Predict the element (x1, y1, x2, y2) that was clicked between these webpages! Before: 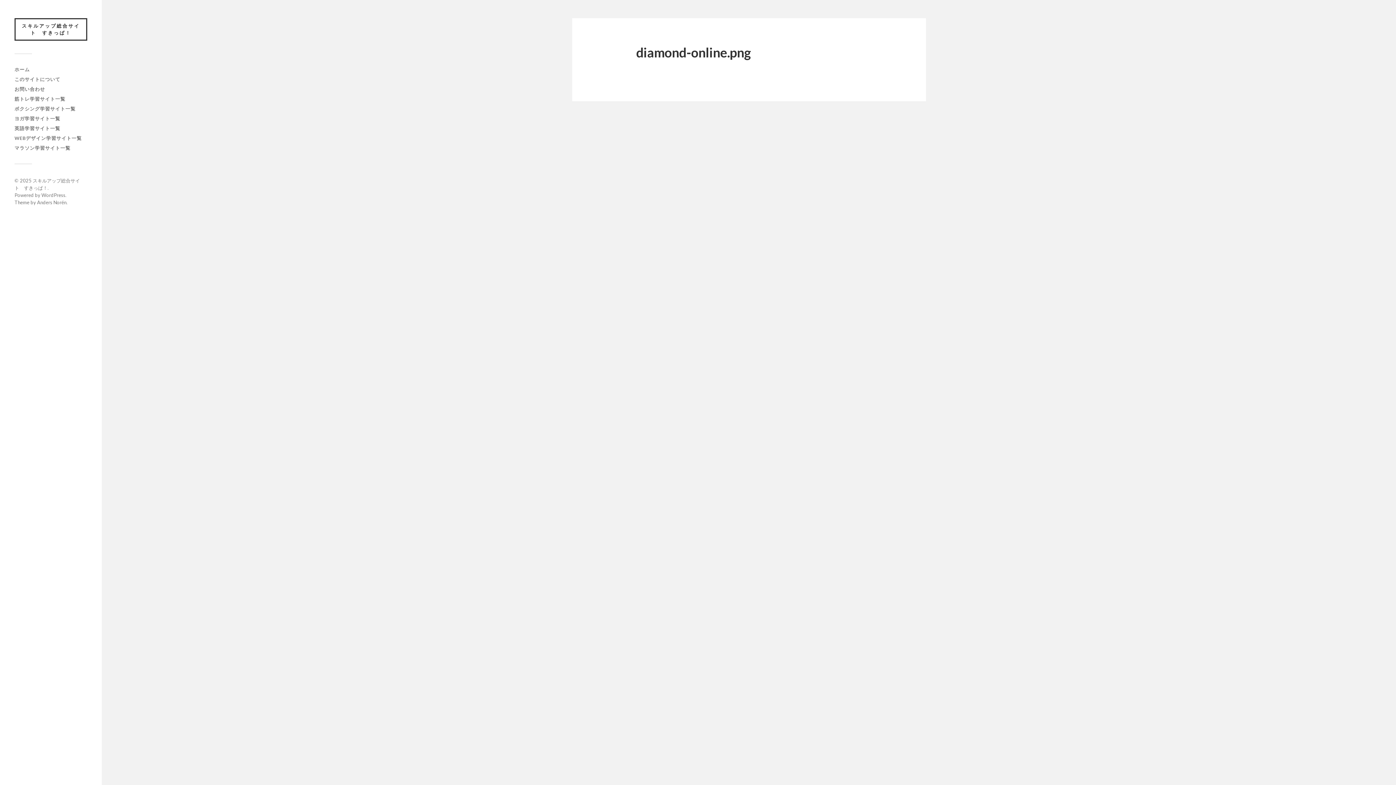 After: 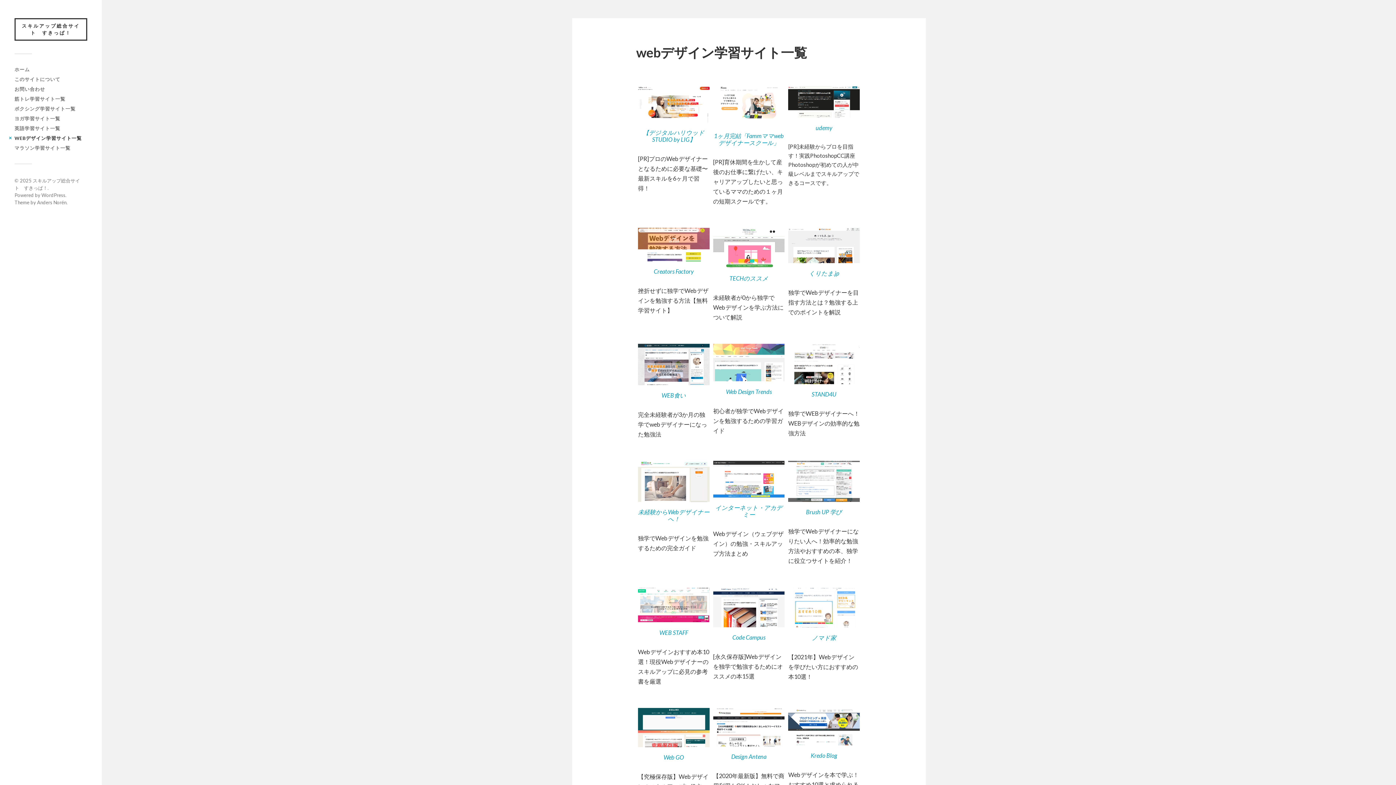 Action: bbox: (14, 135, 81, 141) label: WEBデザイン学習サイト一覧